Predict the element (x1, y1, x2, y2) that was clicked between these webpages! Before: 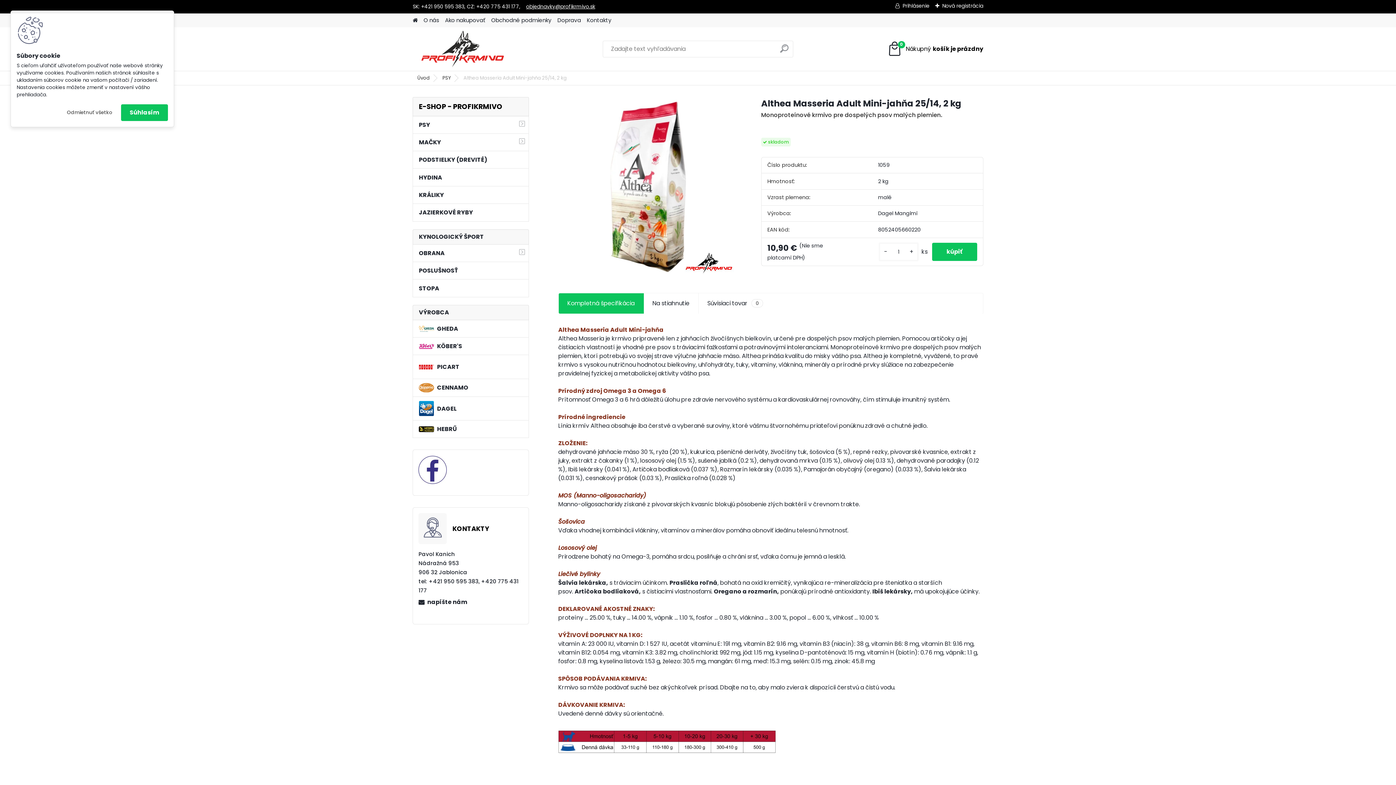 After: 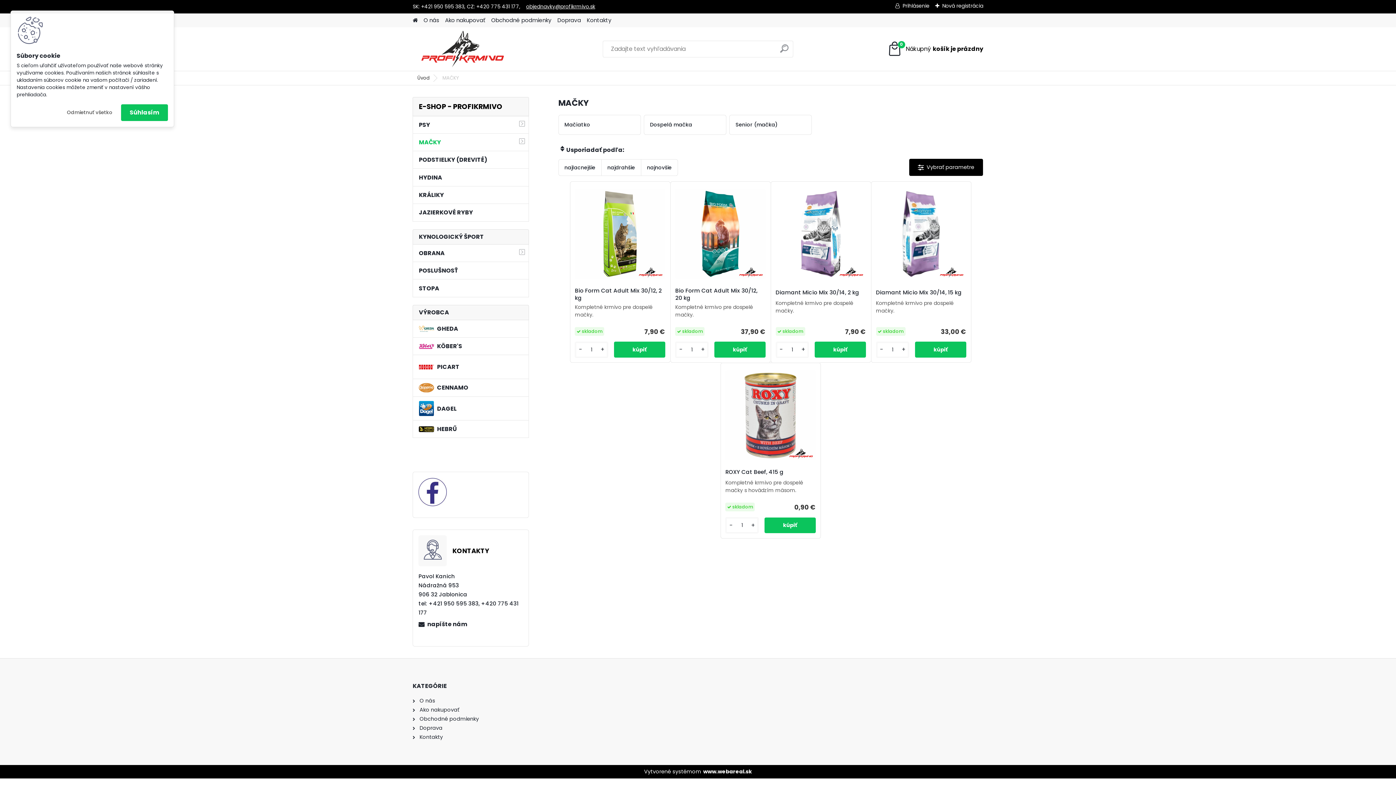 Action: label: MAČKY bbox: (412, 133, 529, 151)